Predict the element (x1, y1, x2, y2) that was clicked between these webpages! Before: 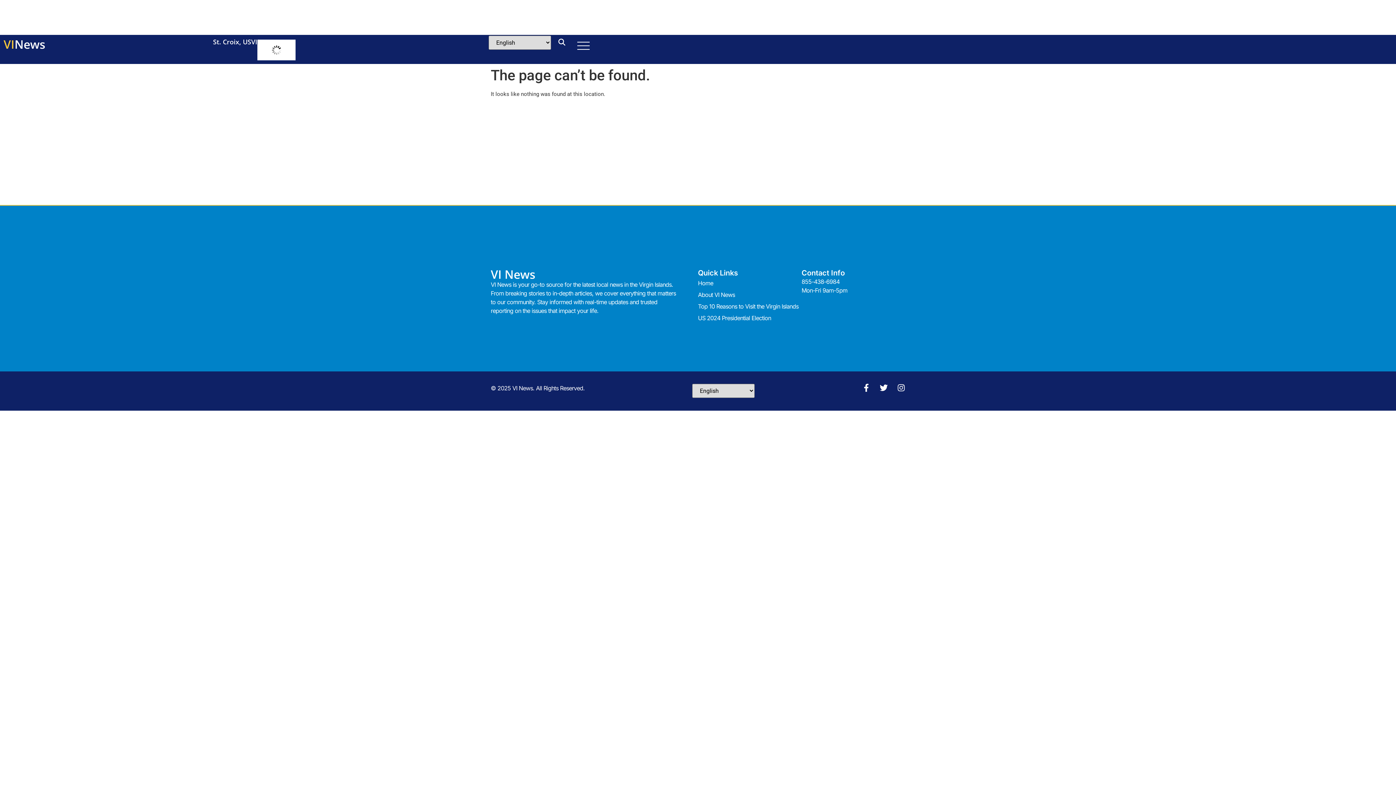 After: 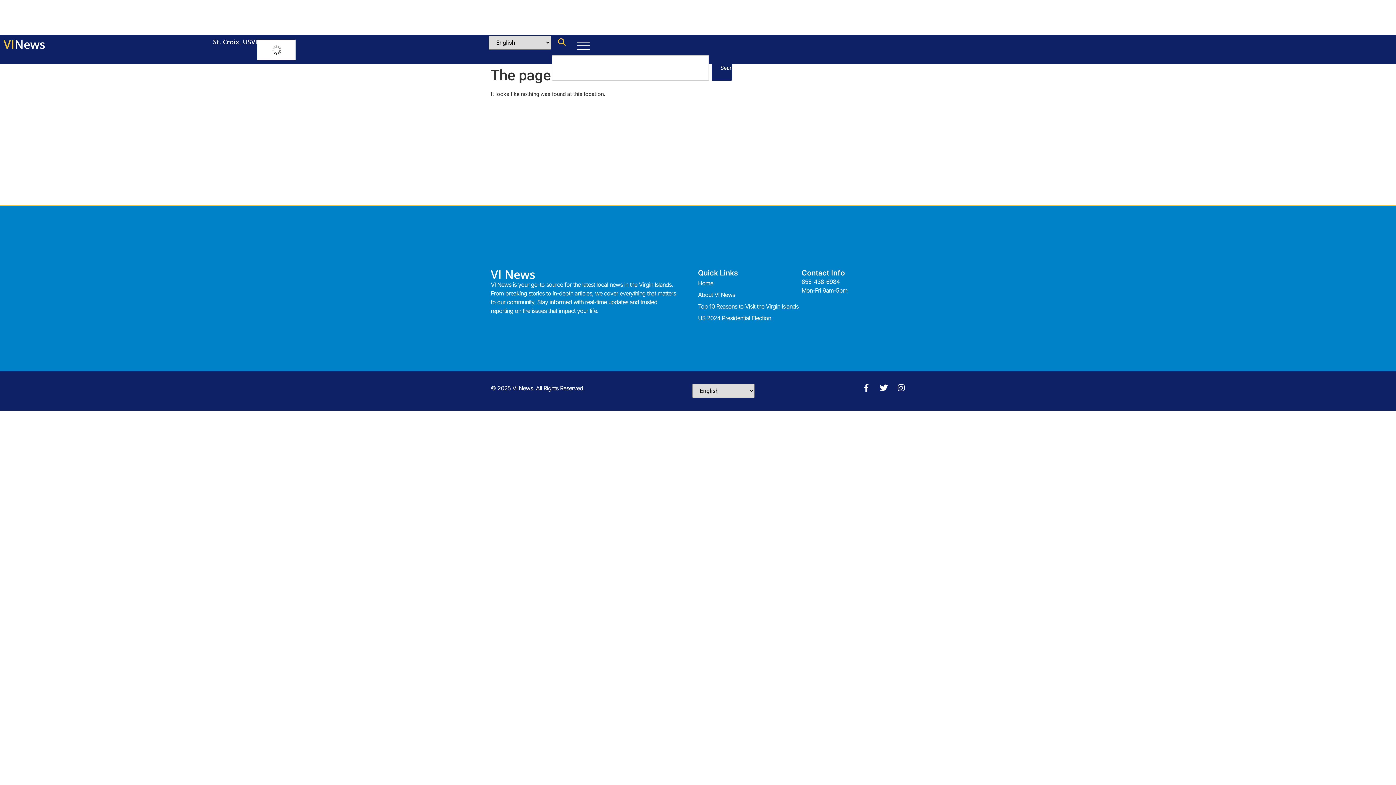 Action: bbox: (551, 34, 572, 50)